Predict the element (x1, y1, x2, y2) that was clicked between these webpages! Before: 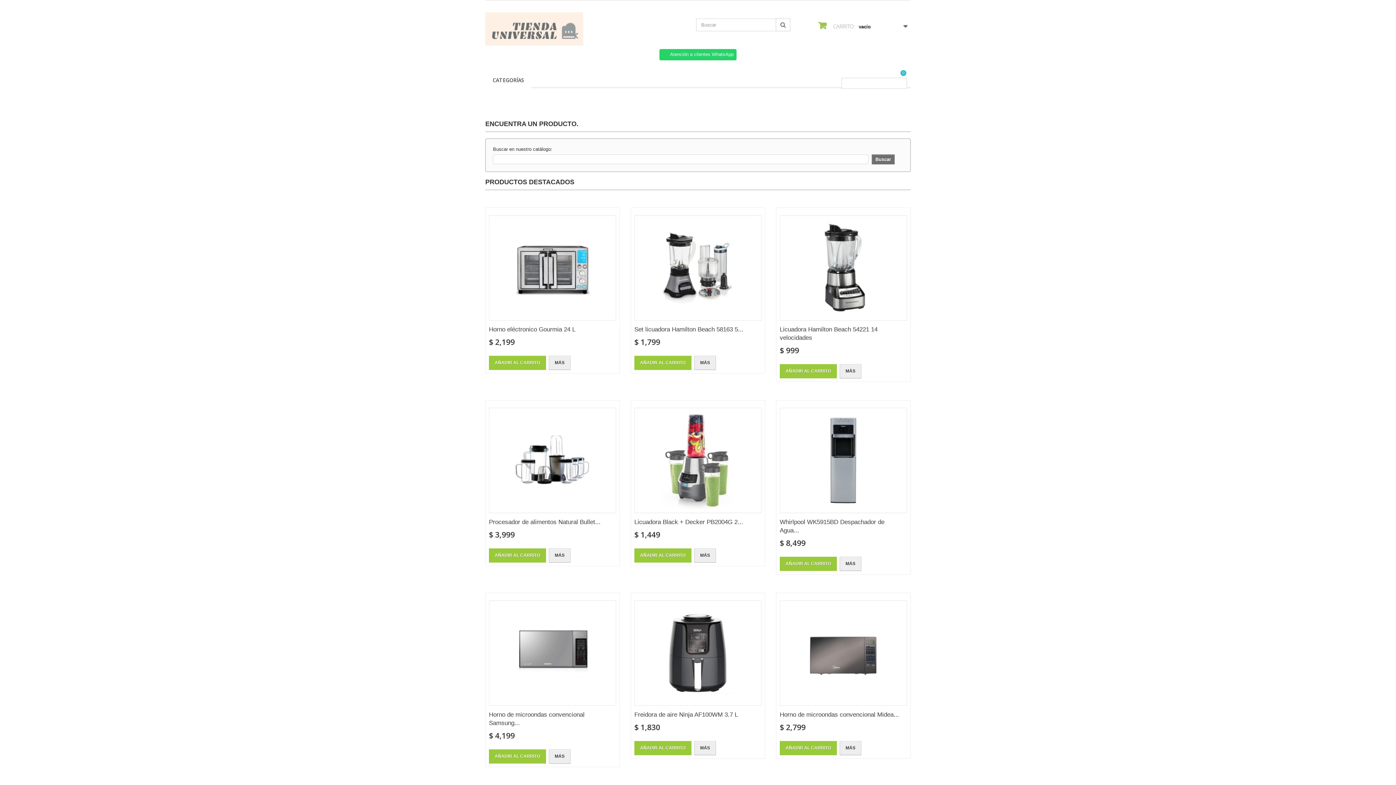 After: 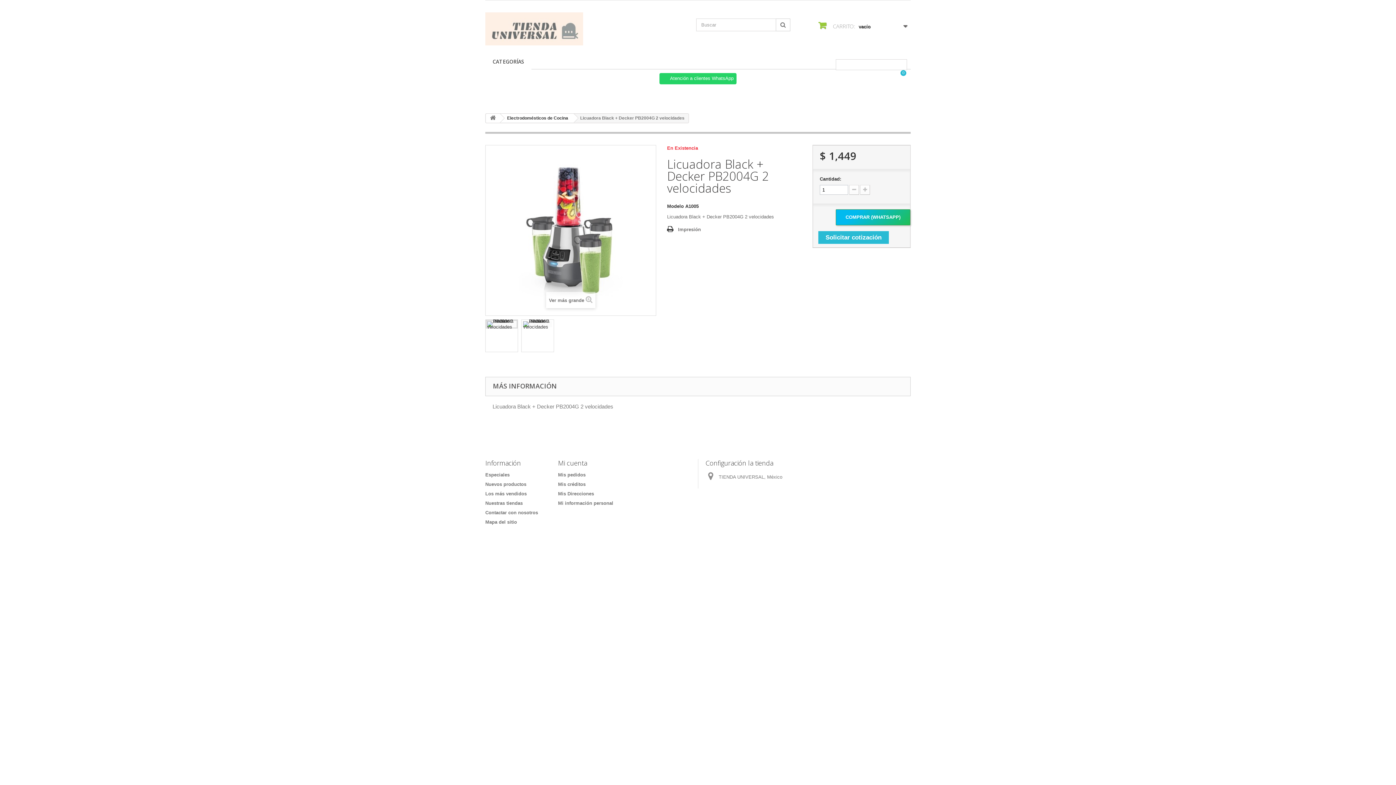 Action: label: MÁS bbox: (694, 548, 715, 562)